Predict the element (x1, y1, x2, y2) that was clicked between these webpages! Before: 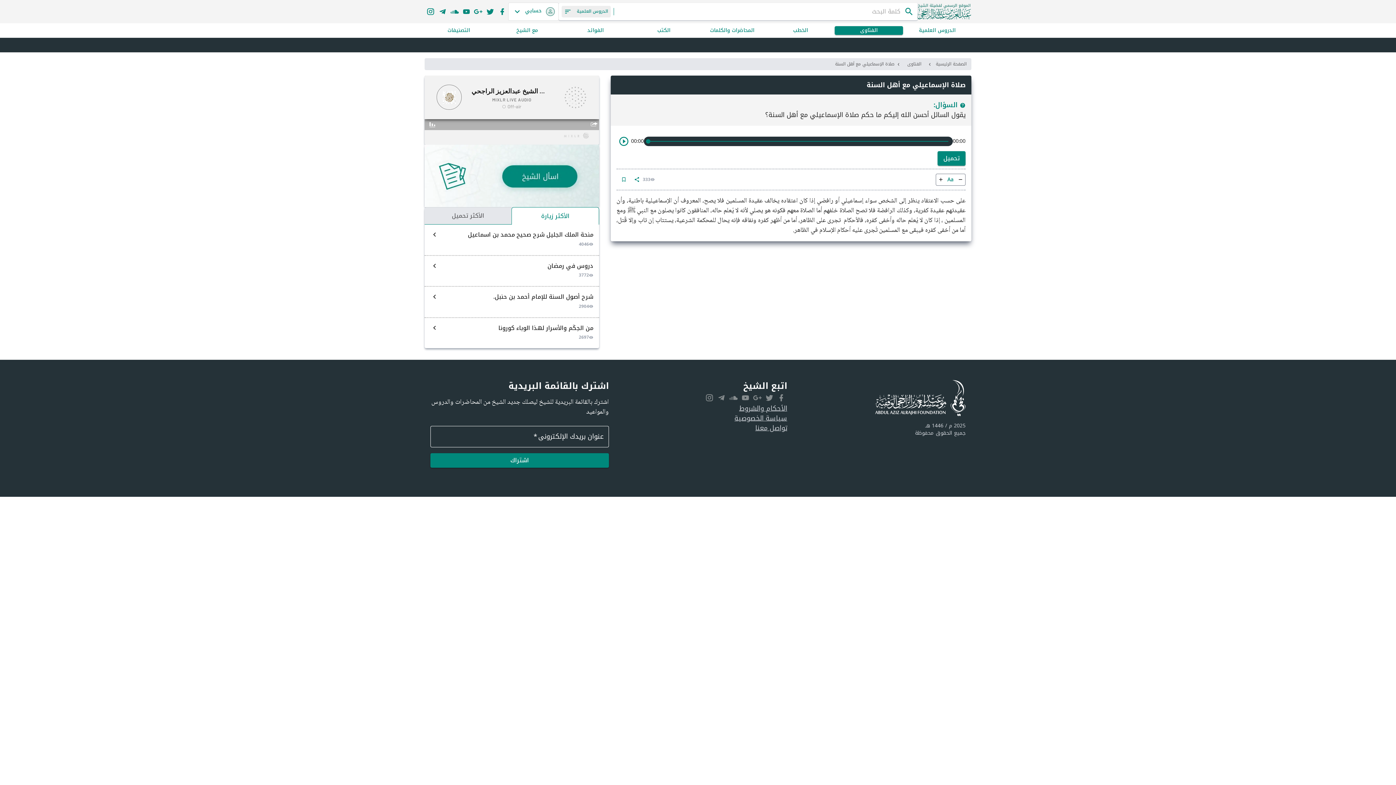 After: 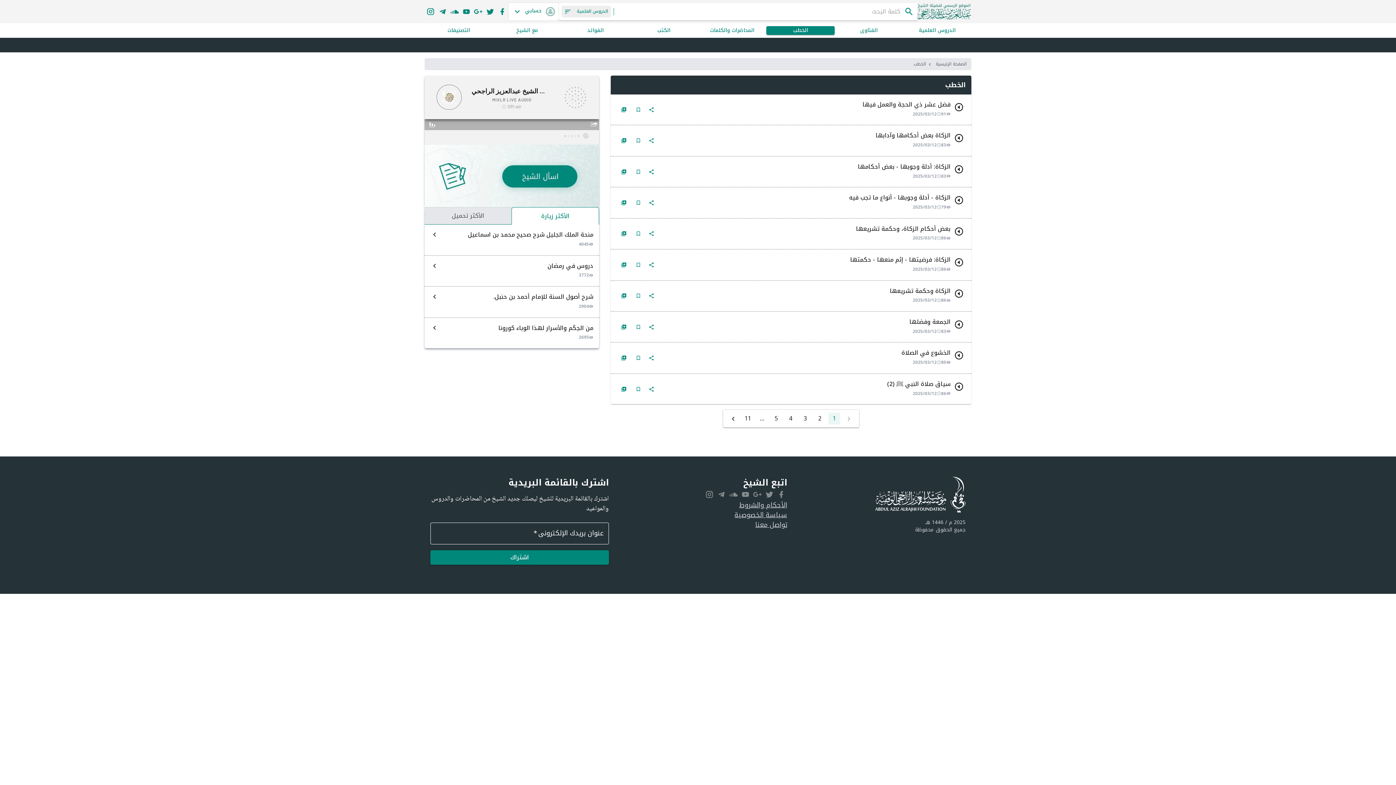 Action: label: الخطب bbox: (766, 26, 834, 34)